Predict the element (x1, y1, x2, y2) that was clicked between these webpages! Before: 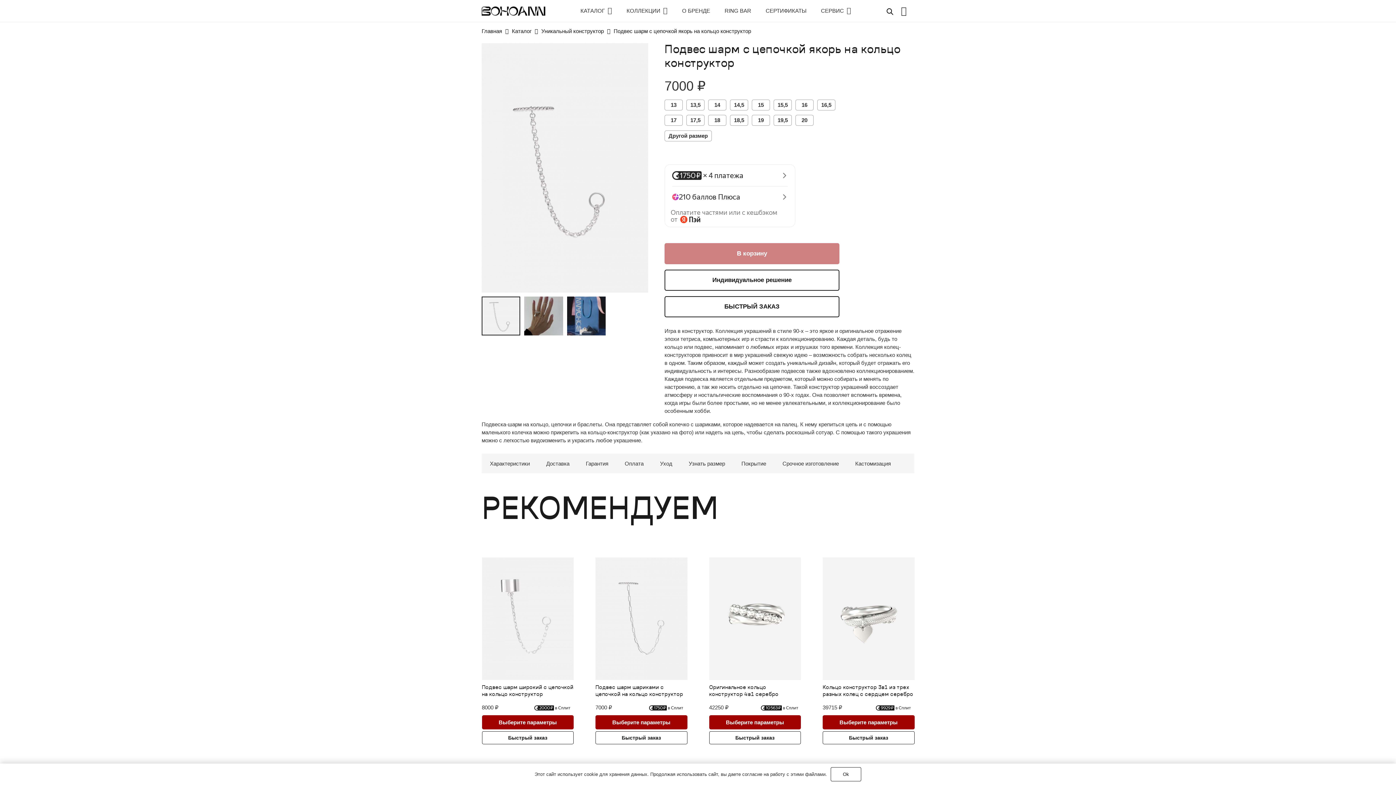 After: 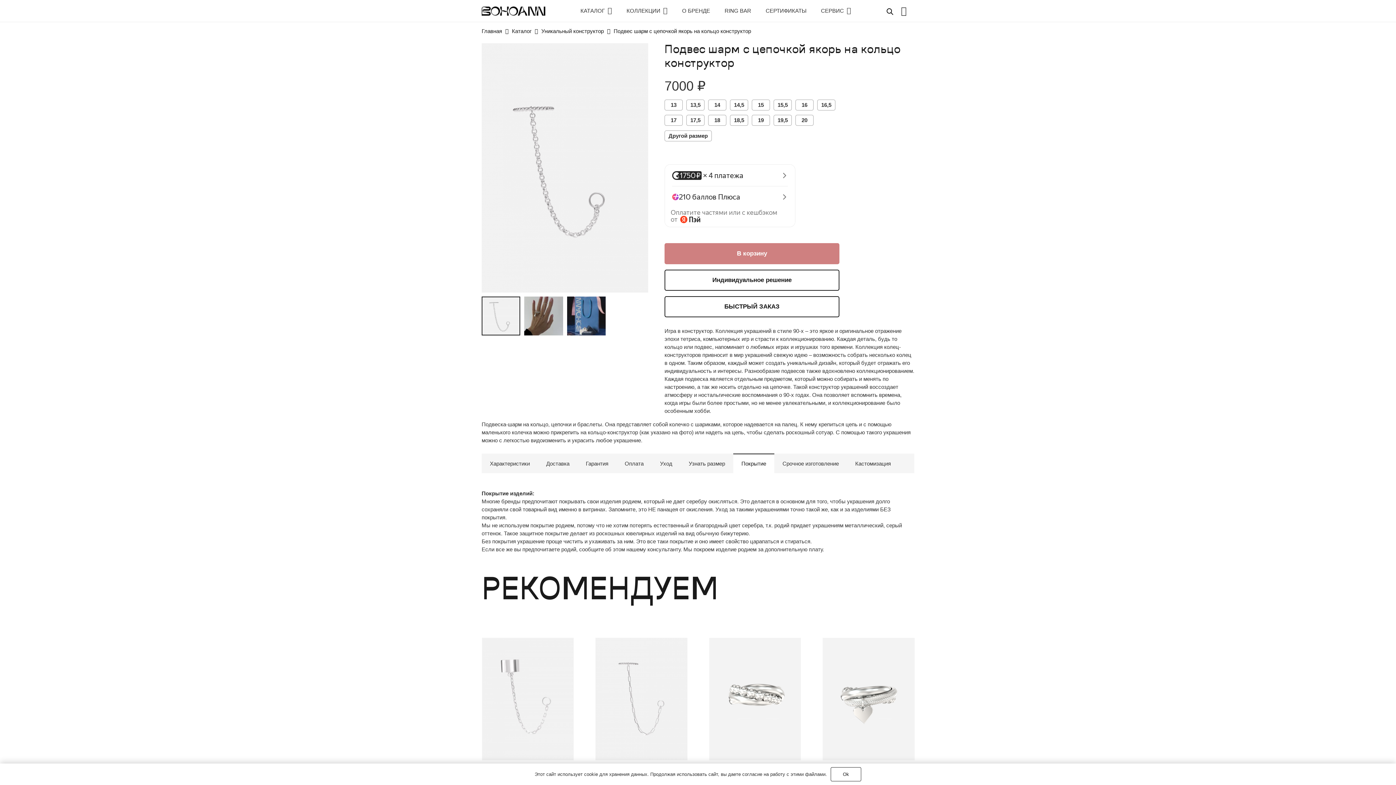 Action: label: Покрытие bbox: (733, 453, 774, 473)